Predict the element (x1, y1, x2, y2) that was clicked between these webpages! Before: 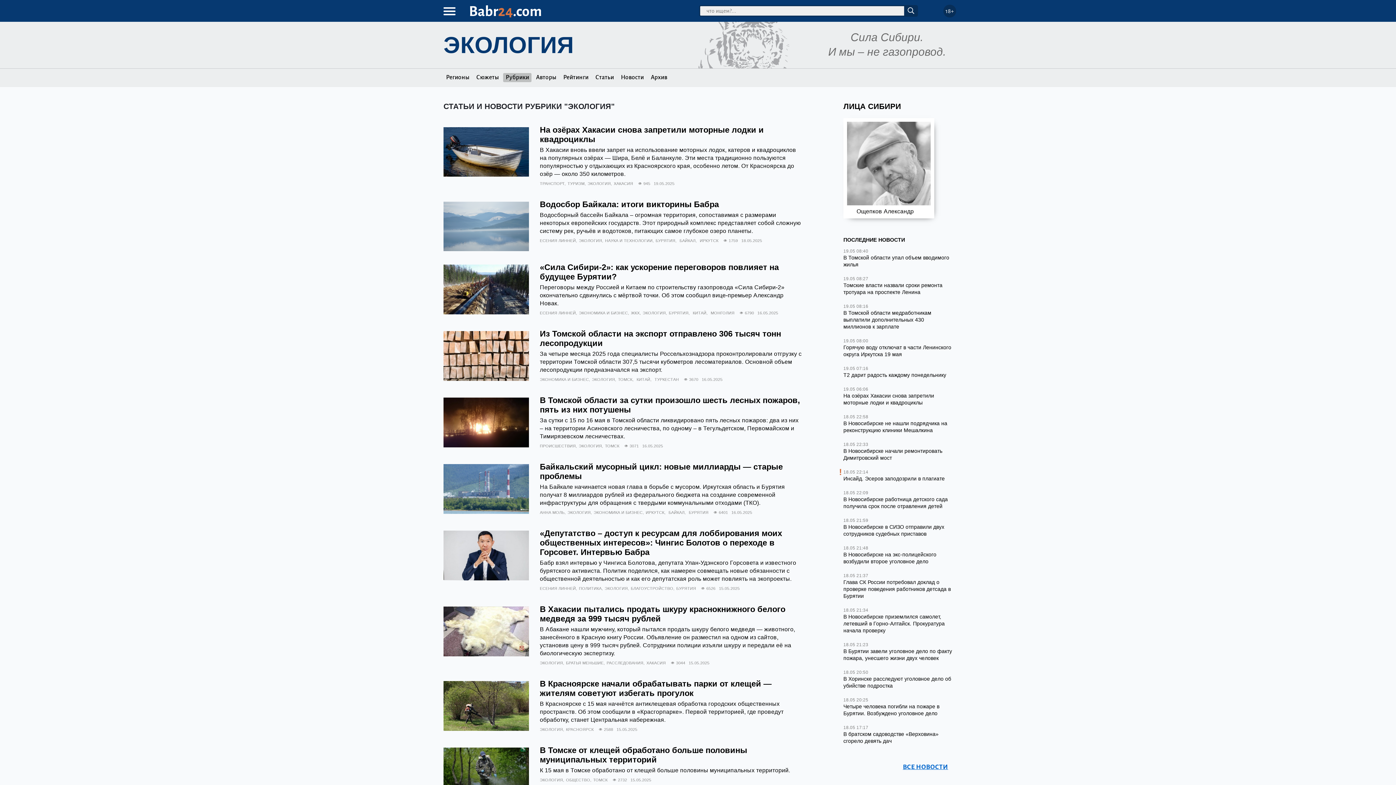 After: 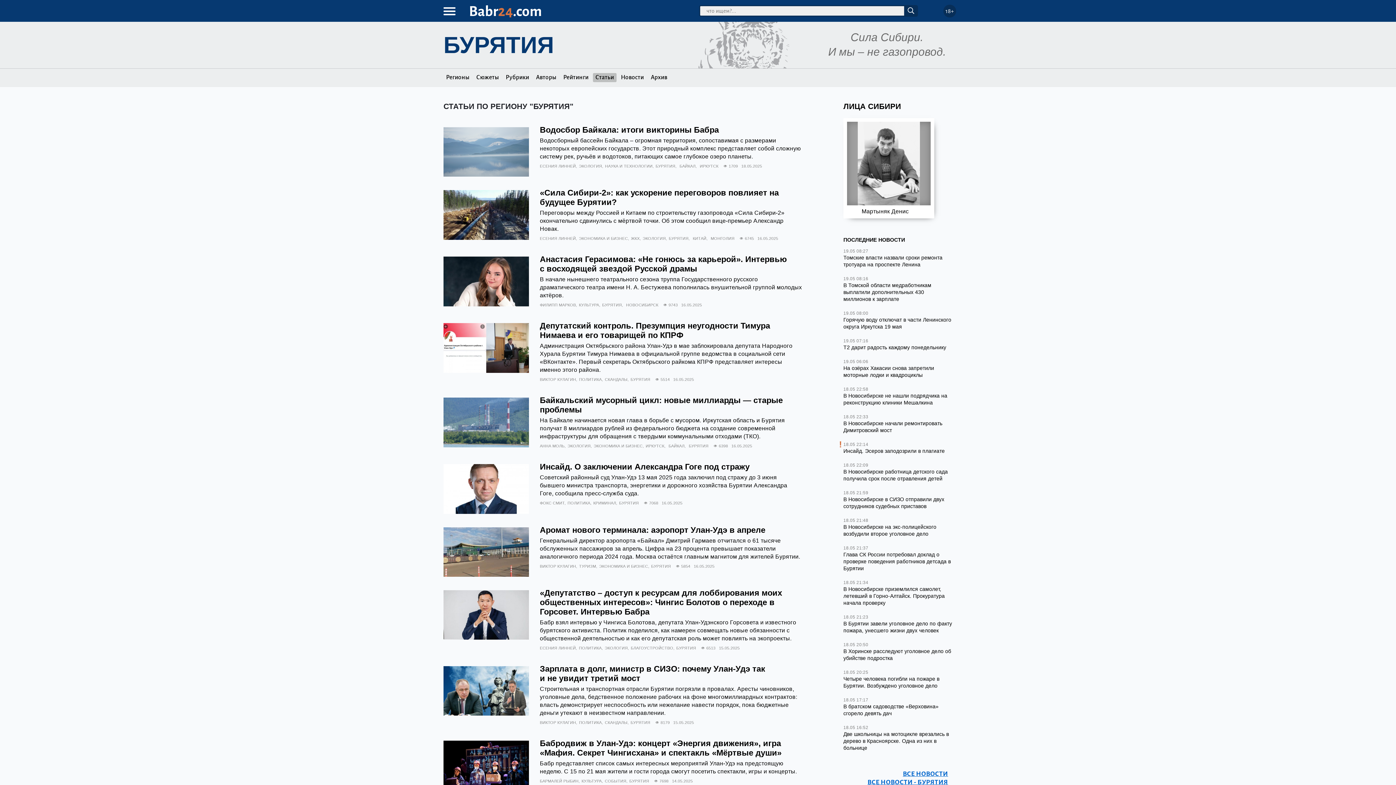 Action: label: БУРЯТИЯ bbox: (655, 238, 676, 243)